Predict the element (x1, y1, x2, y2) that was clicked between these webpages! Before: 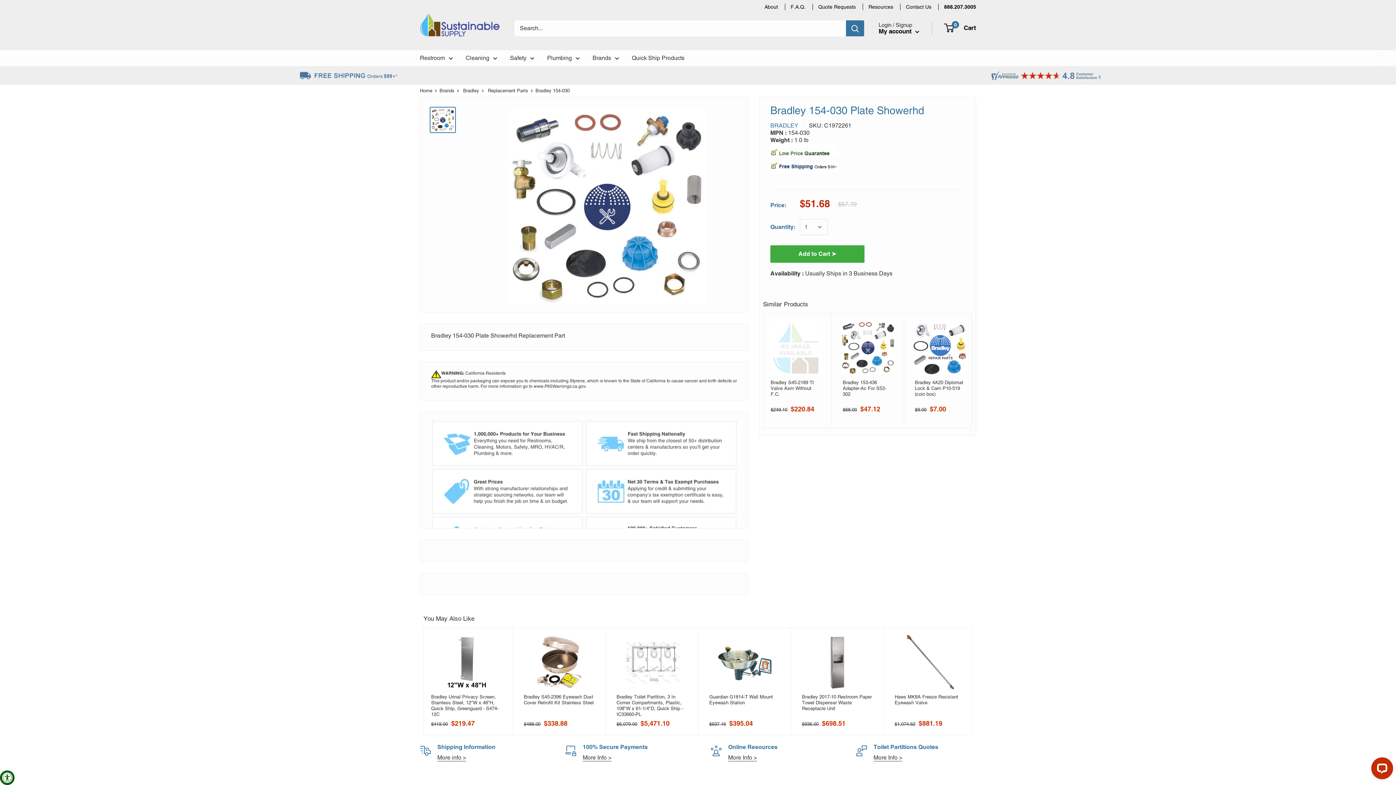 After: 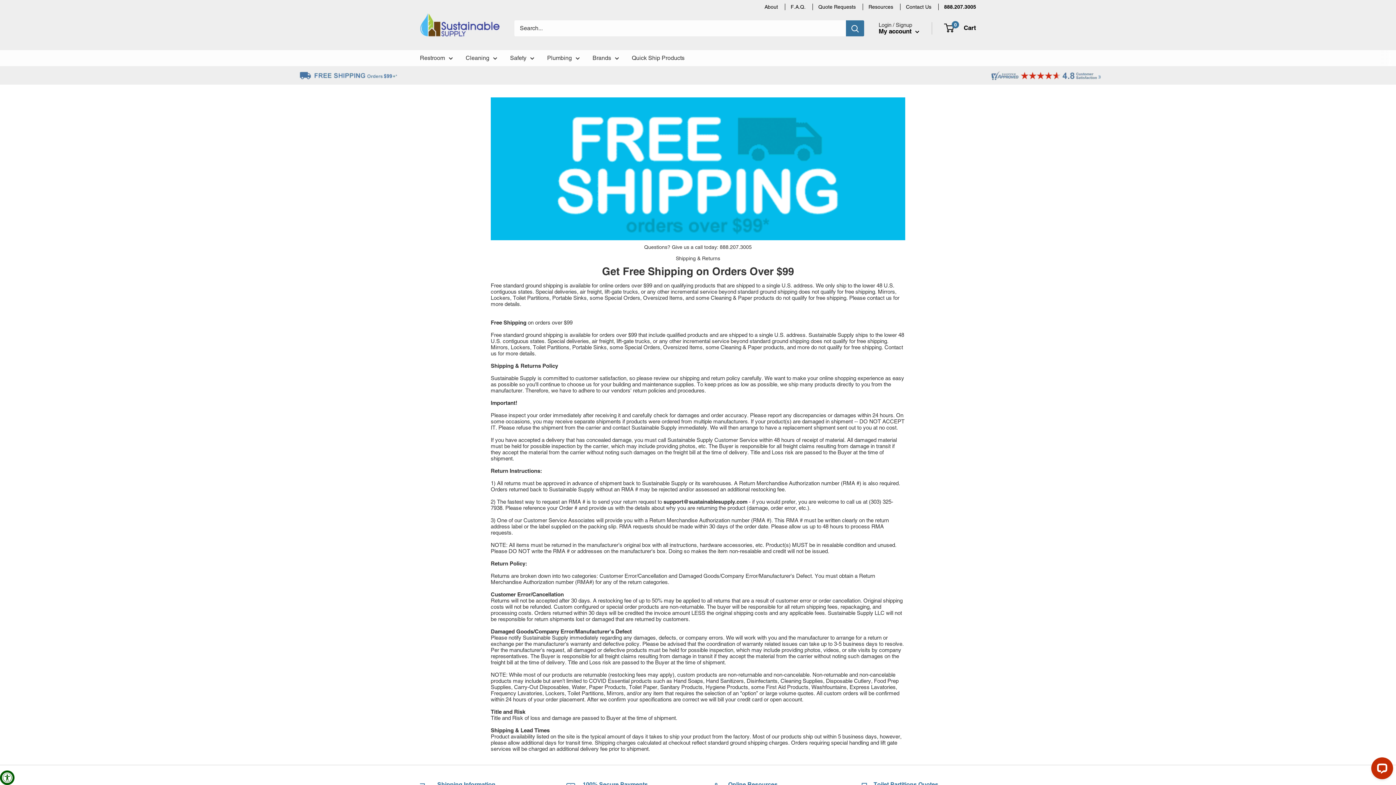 Action: bbox: (770, 161, 838, 168)